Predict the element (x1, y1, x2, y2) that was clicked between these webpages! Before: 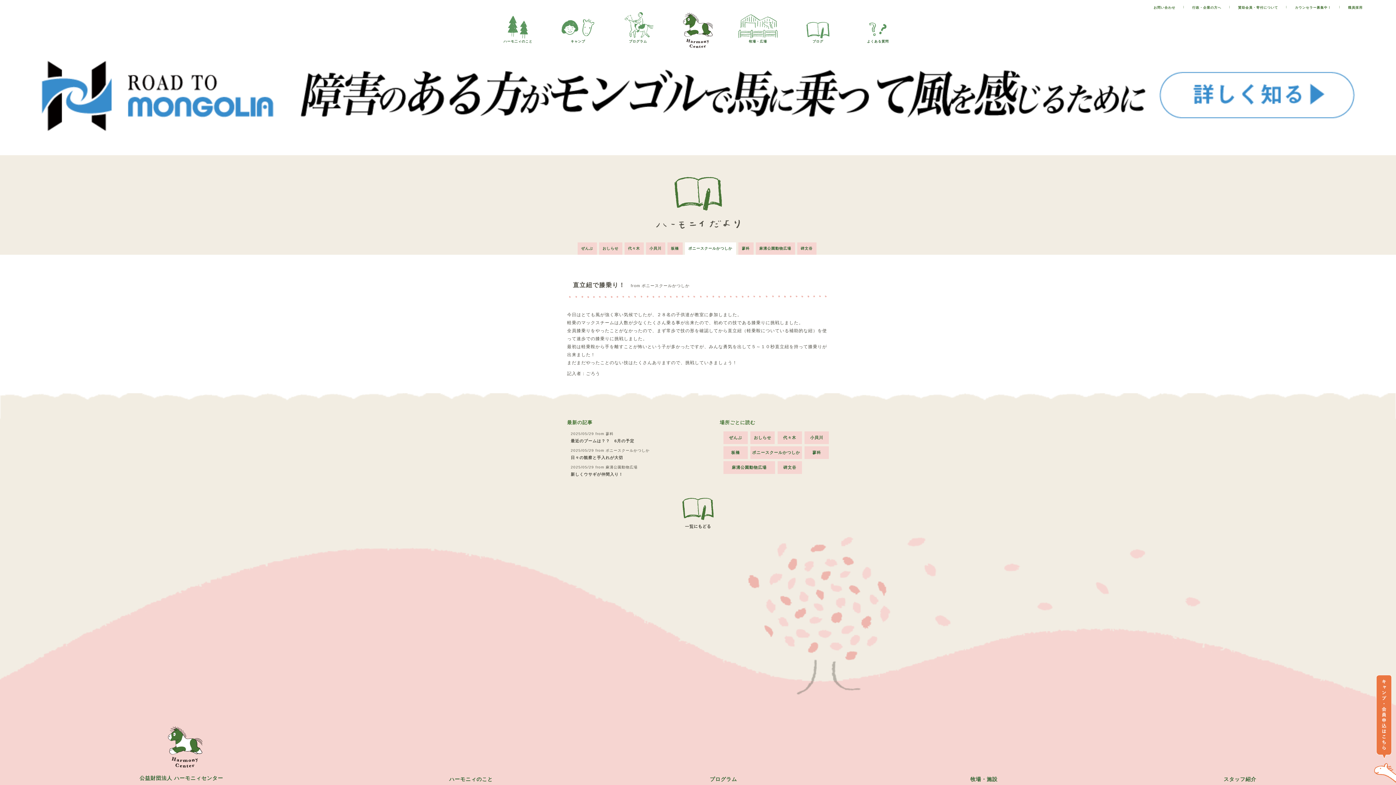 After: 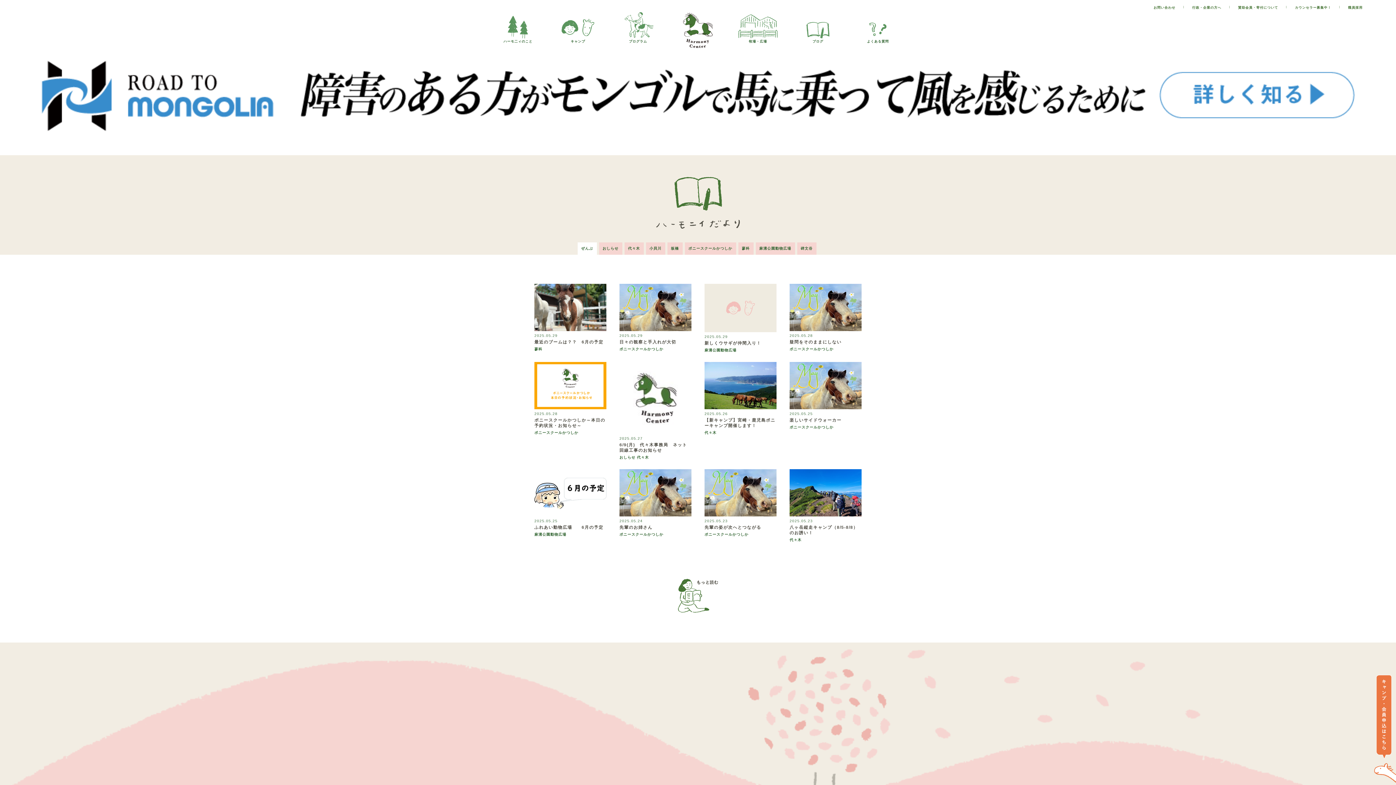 Action: label: ぜんぶ bbox: (581, 246, 593, 250)